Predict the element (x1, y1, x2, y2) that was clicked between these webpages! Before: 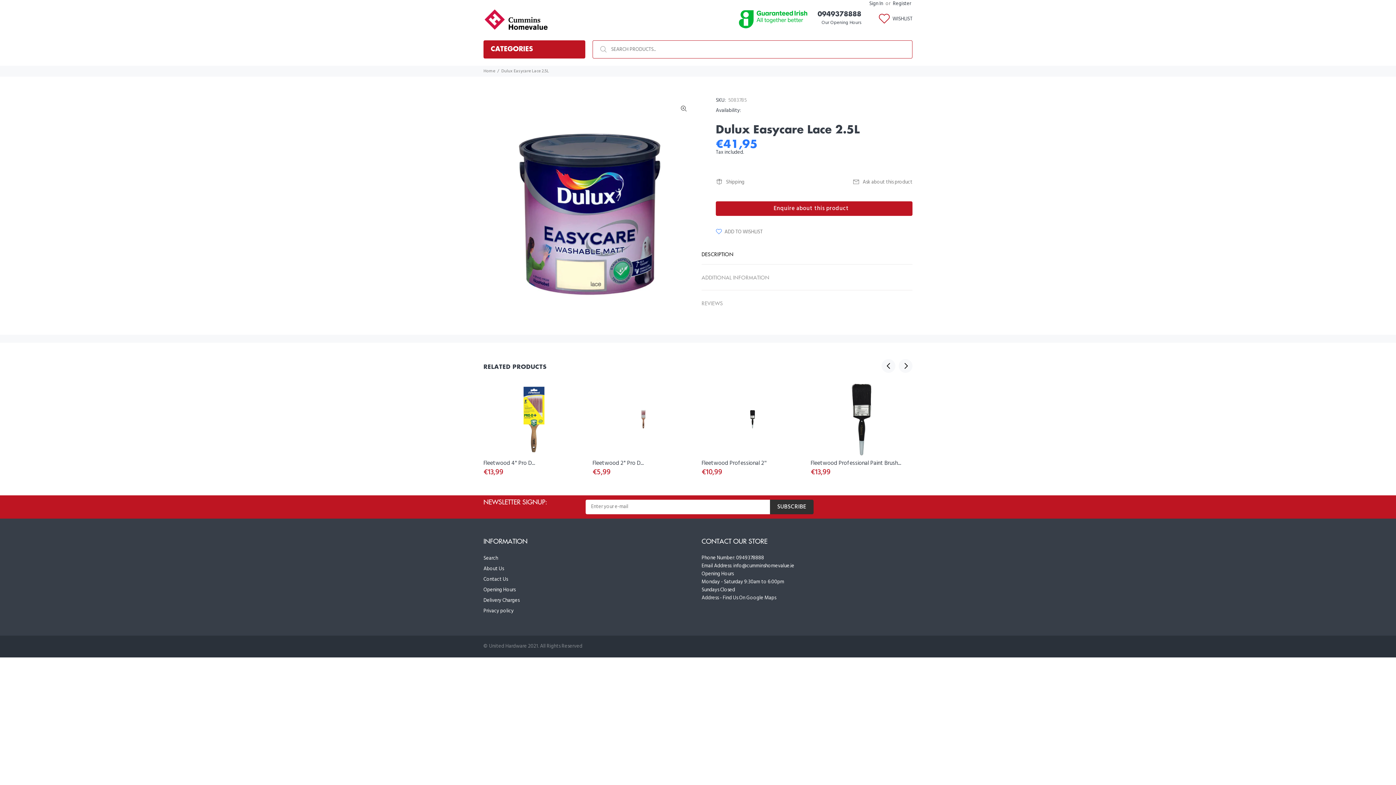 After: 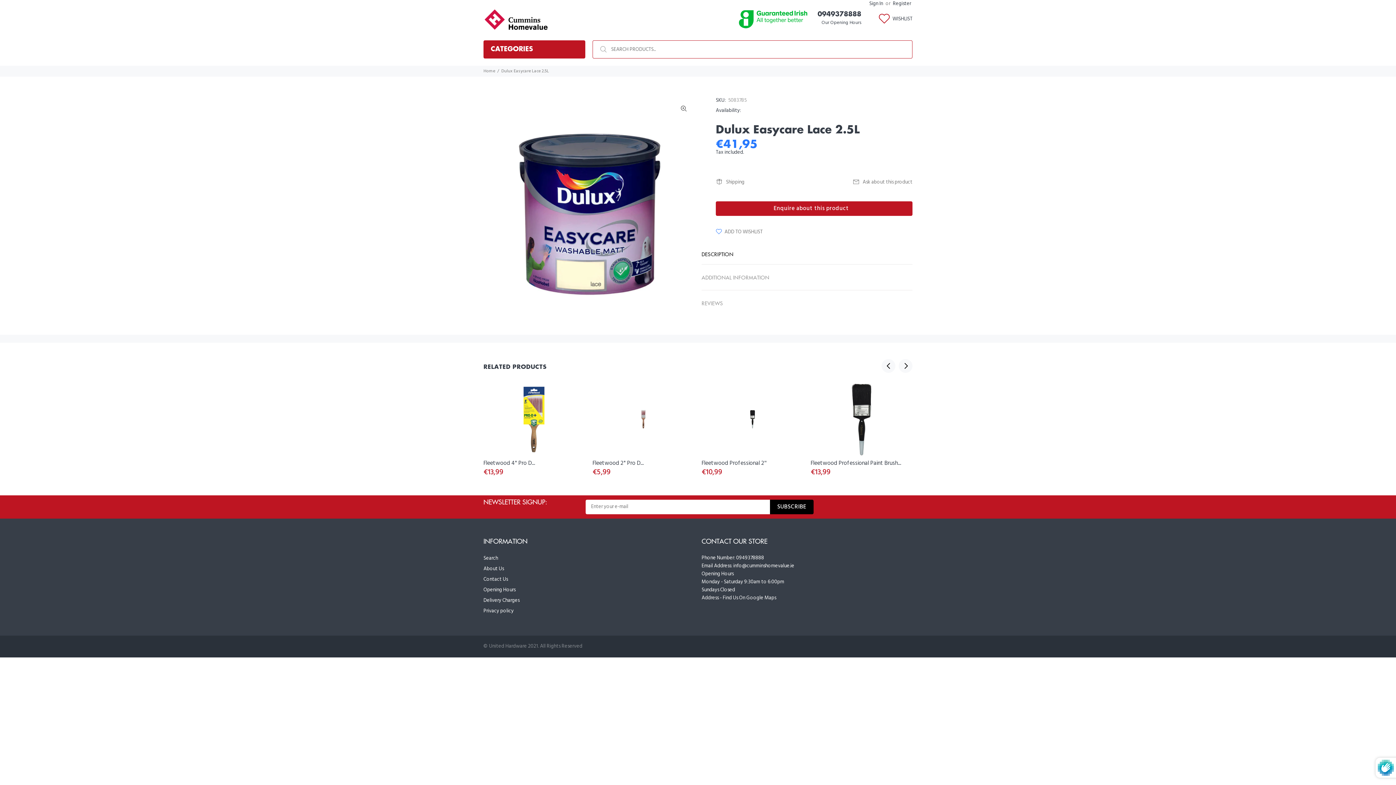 Action: bbox: (770, 499, 813, 514) label: SUBSCRIBE